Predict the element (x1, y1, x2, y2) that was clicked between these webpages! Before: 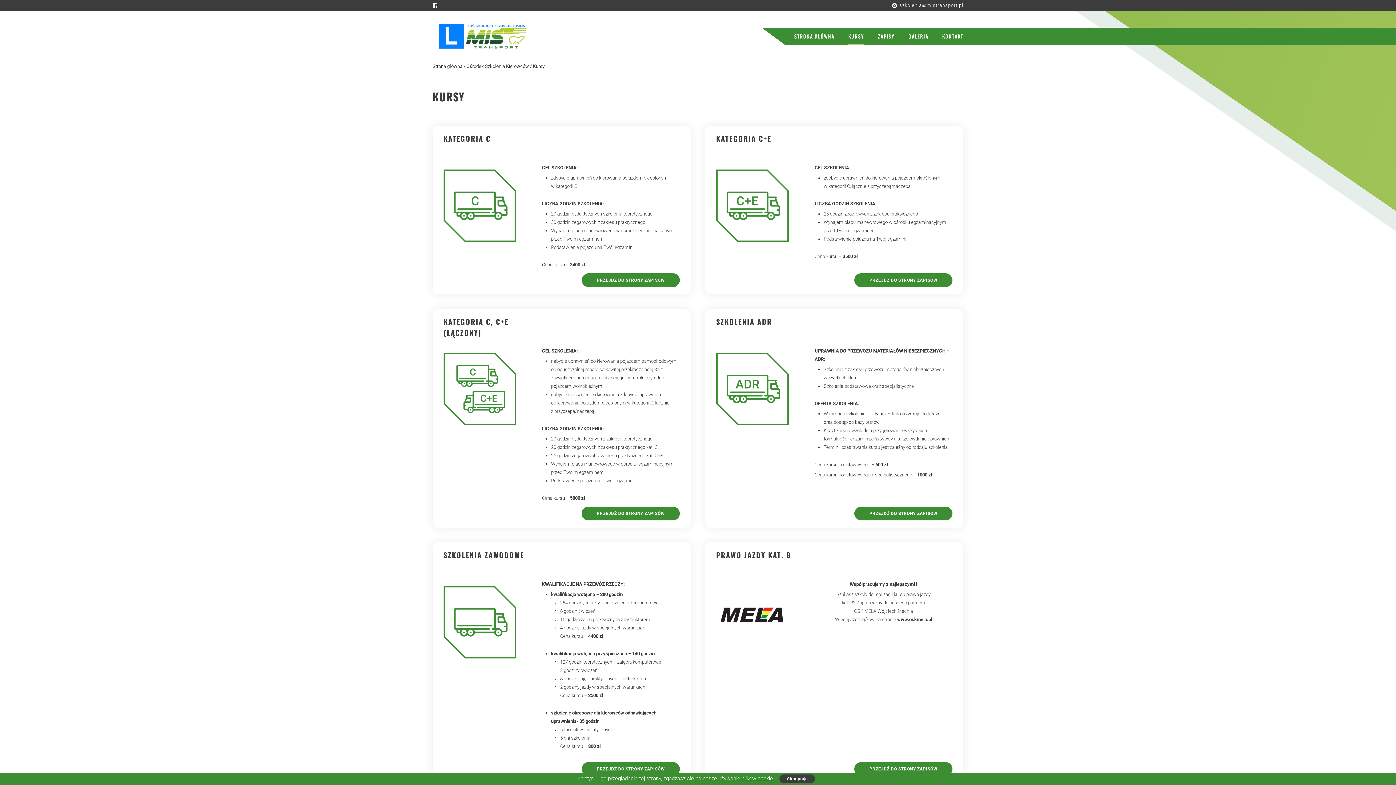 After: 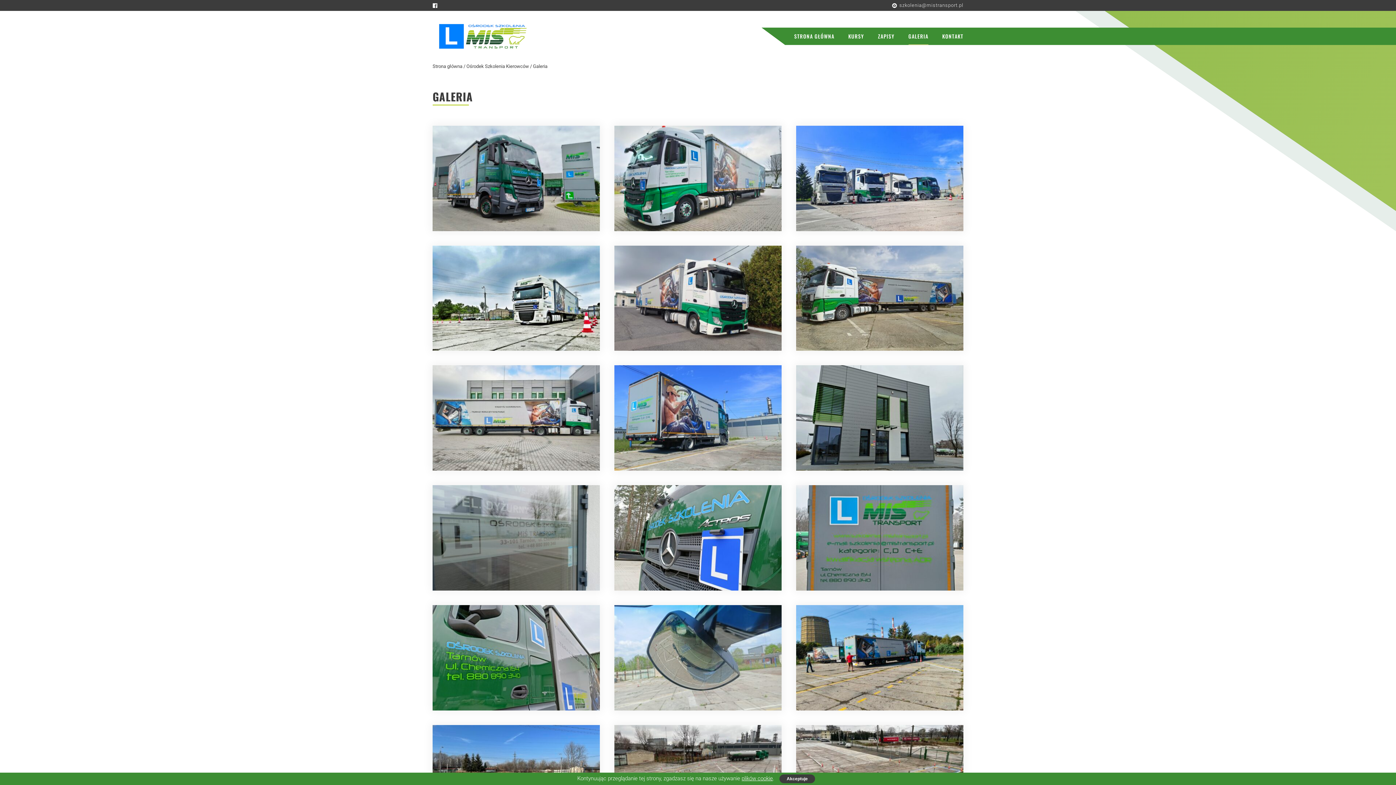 Action: label: GALERIA bbox: (908, 27, 928, 45)